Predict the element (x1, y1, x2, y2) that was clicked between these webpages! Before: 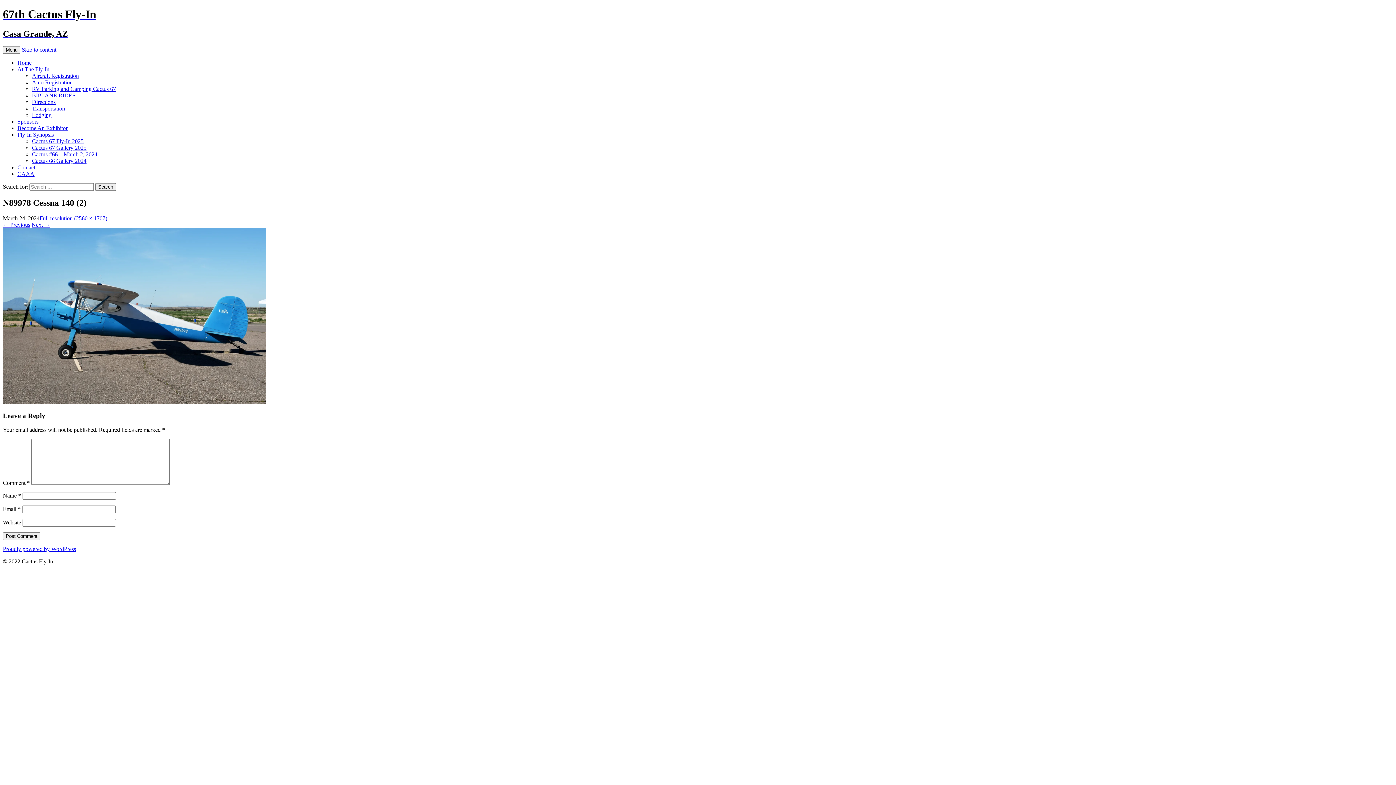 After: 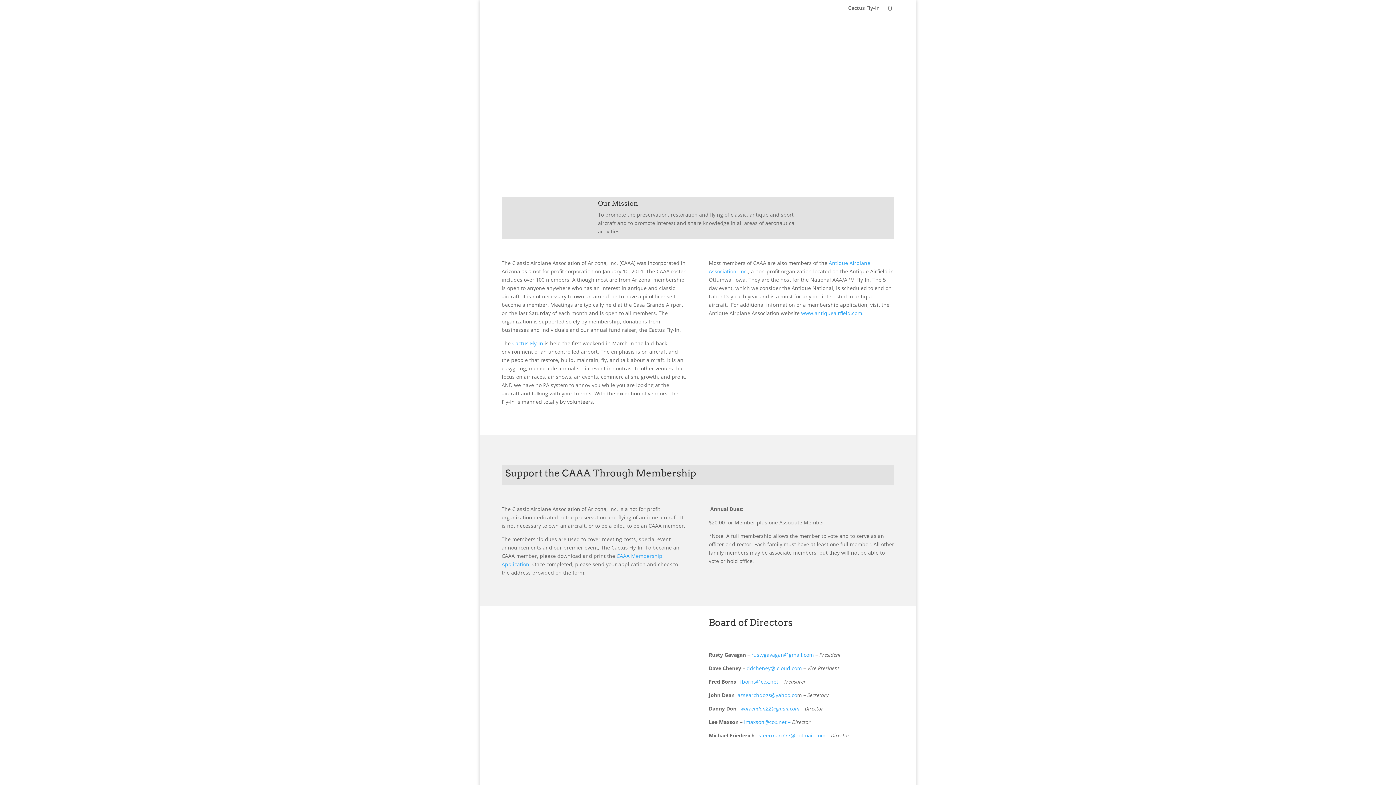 Action: label: CAAA bbox: (17, 170, 34, 177)